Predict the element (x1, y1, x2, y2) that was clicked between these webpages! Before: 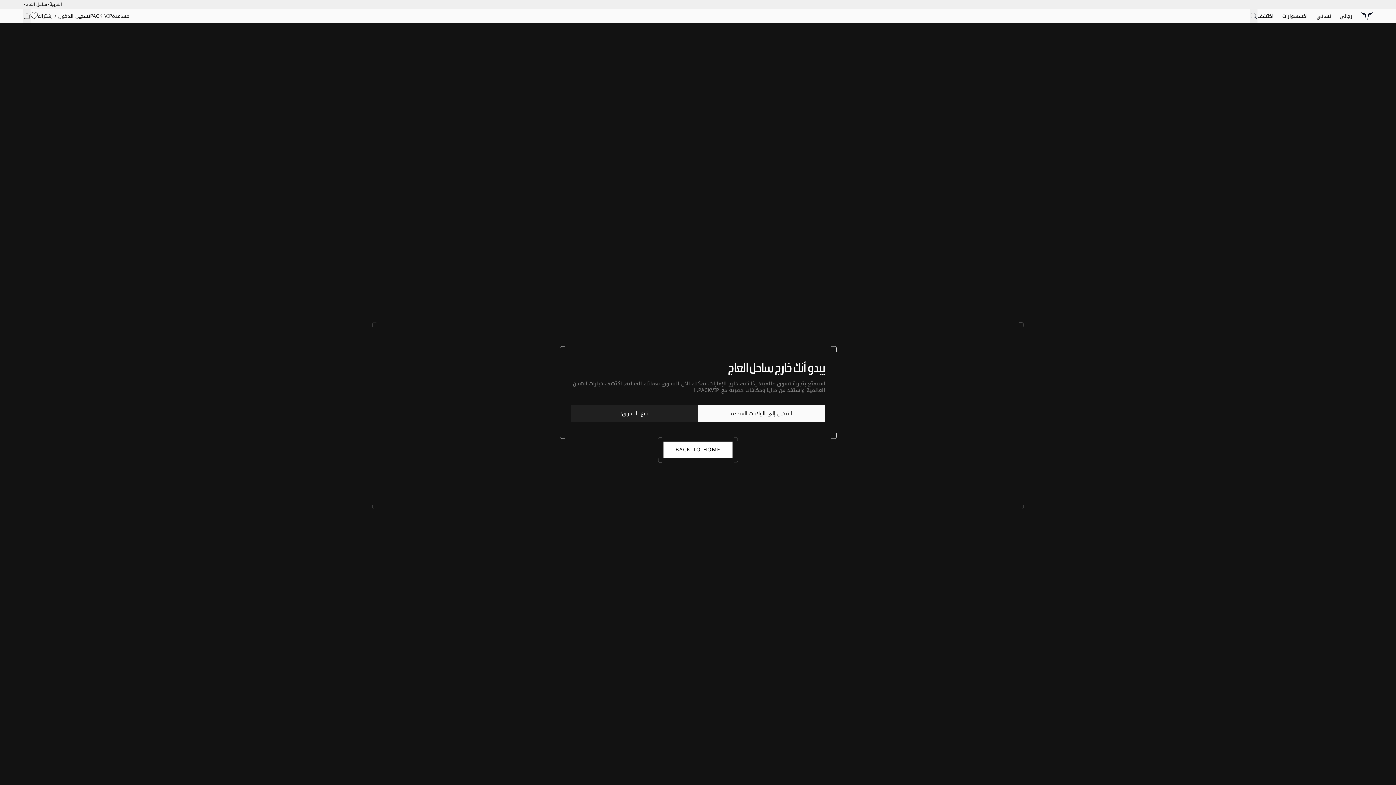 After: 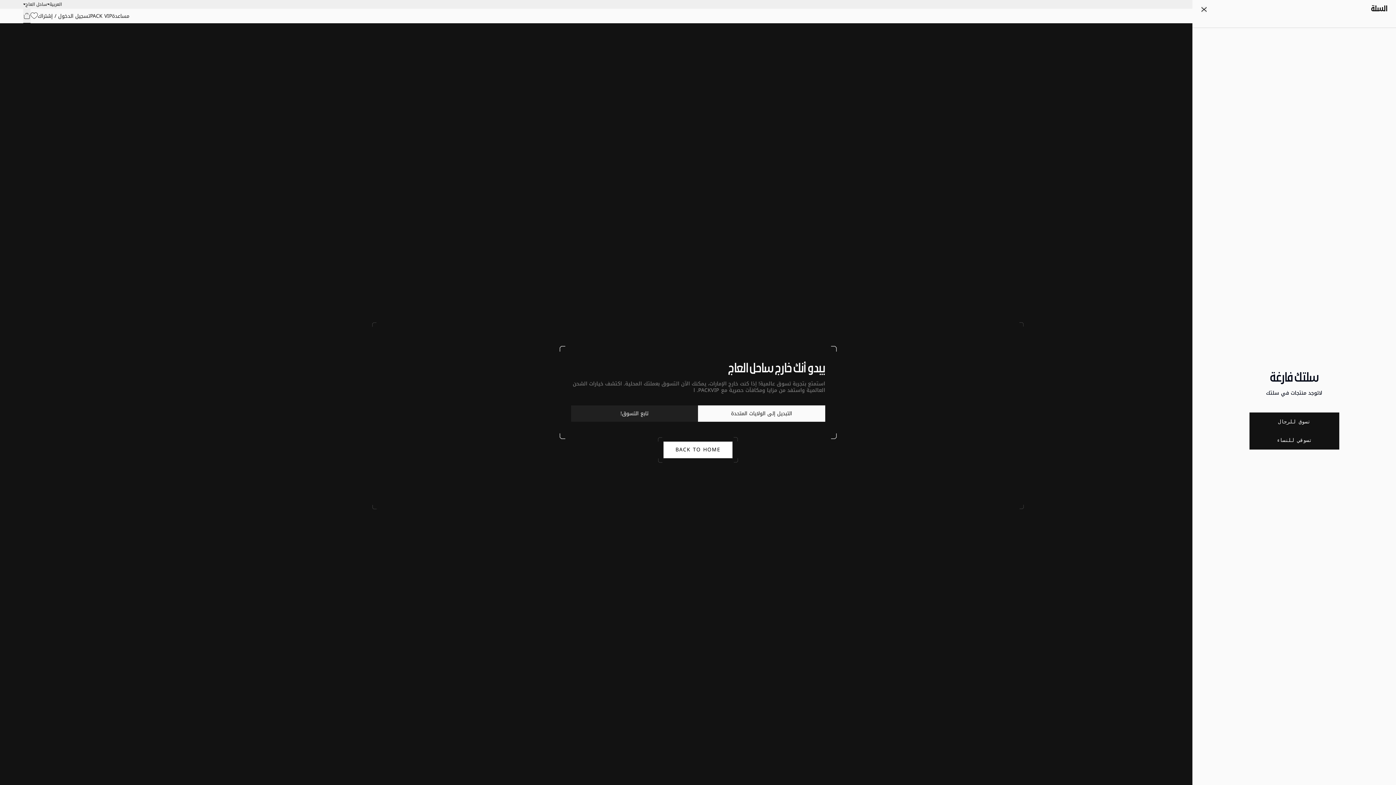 Action: label: Open cart bbox: (23, 8, 30, 23)